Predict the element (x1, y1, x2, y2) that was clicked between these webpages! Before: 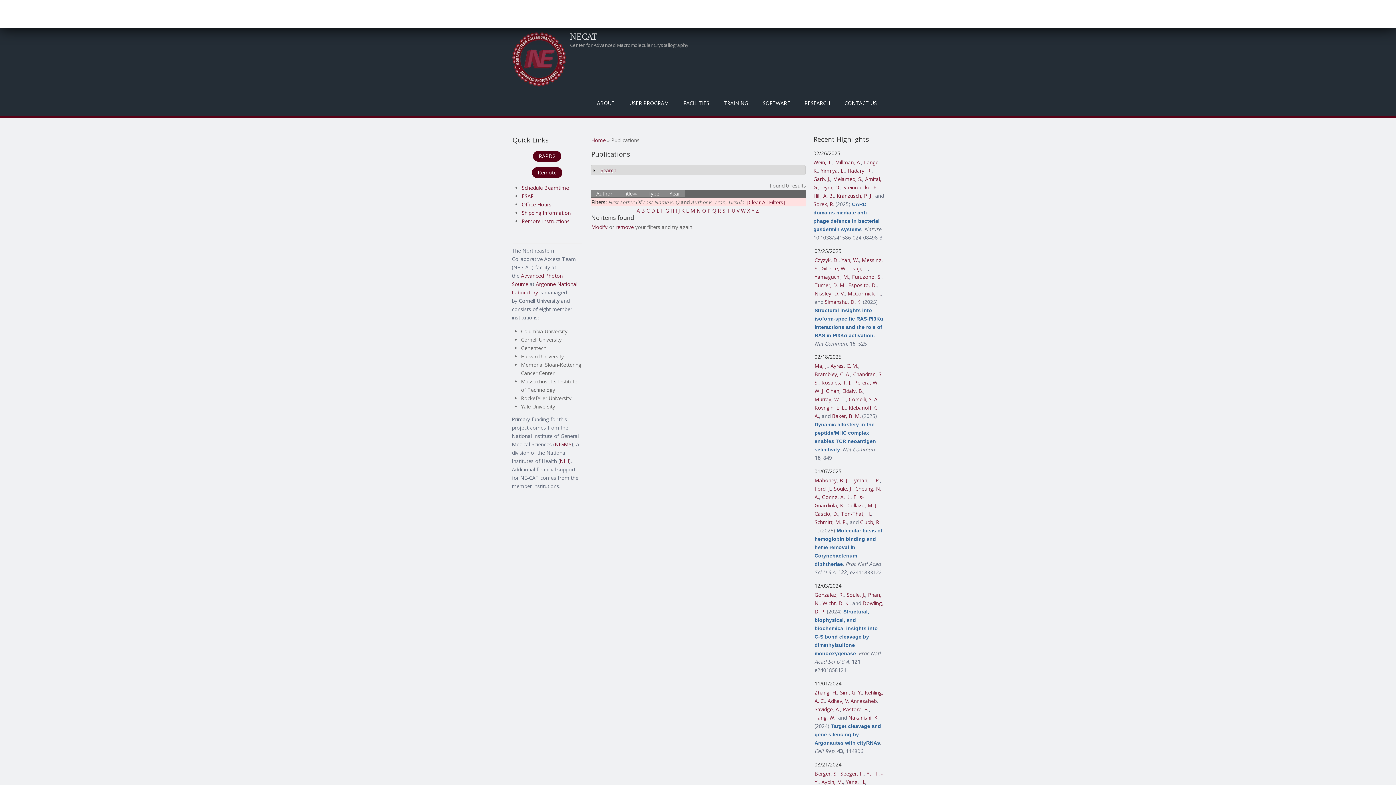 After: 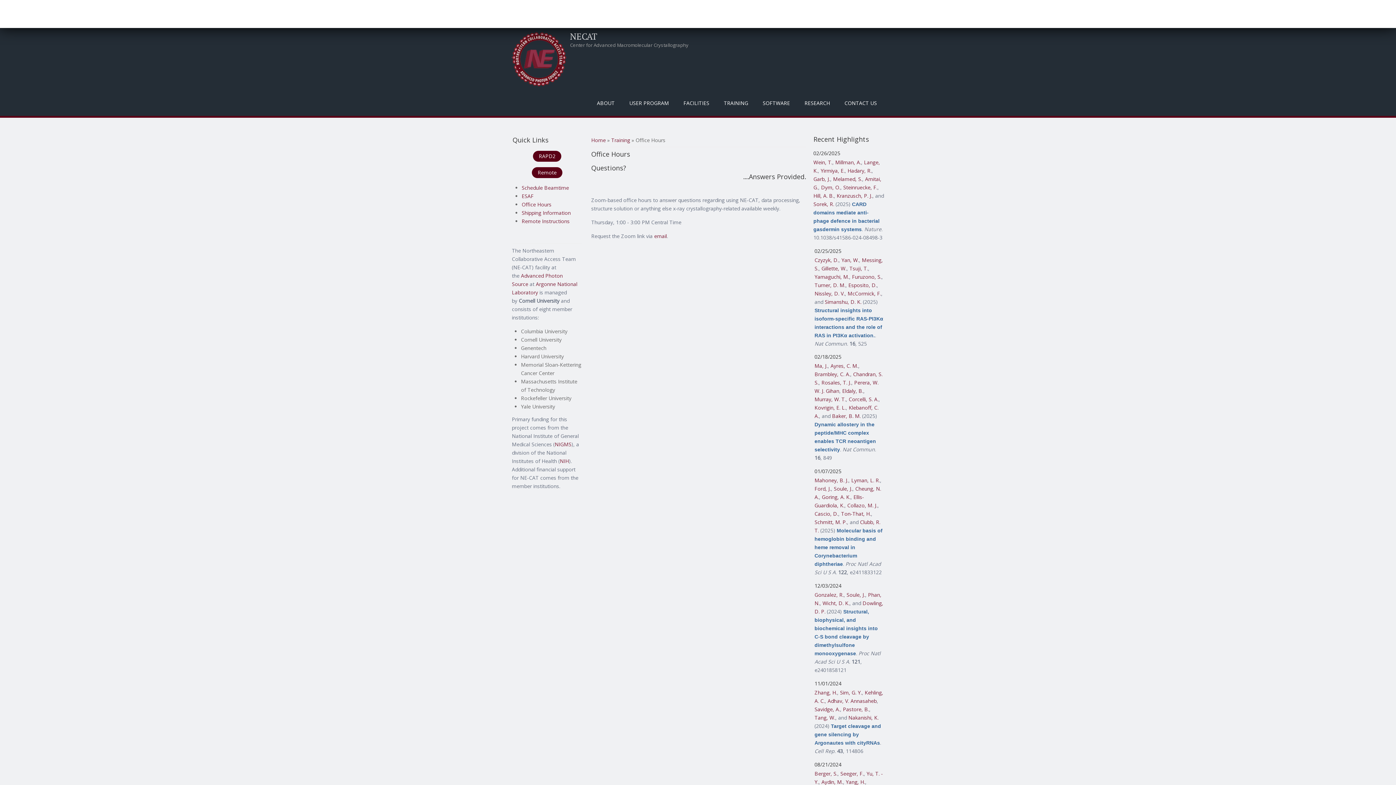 Action: bbox: (521, 200, 551, 207) label: Office Hours